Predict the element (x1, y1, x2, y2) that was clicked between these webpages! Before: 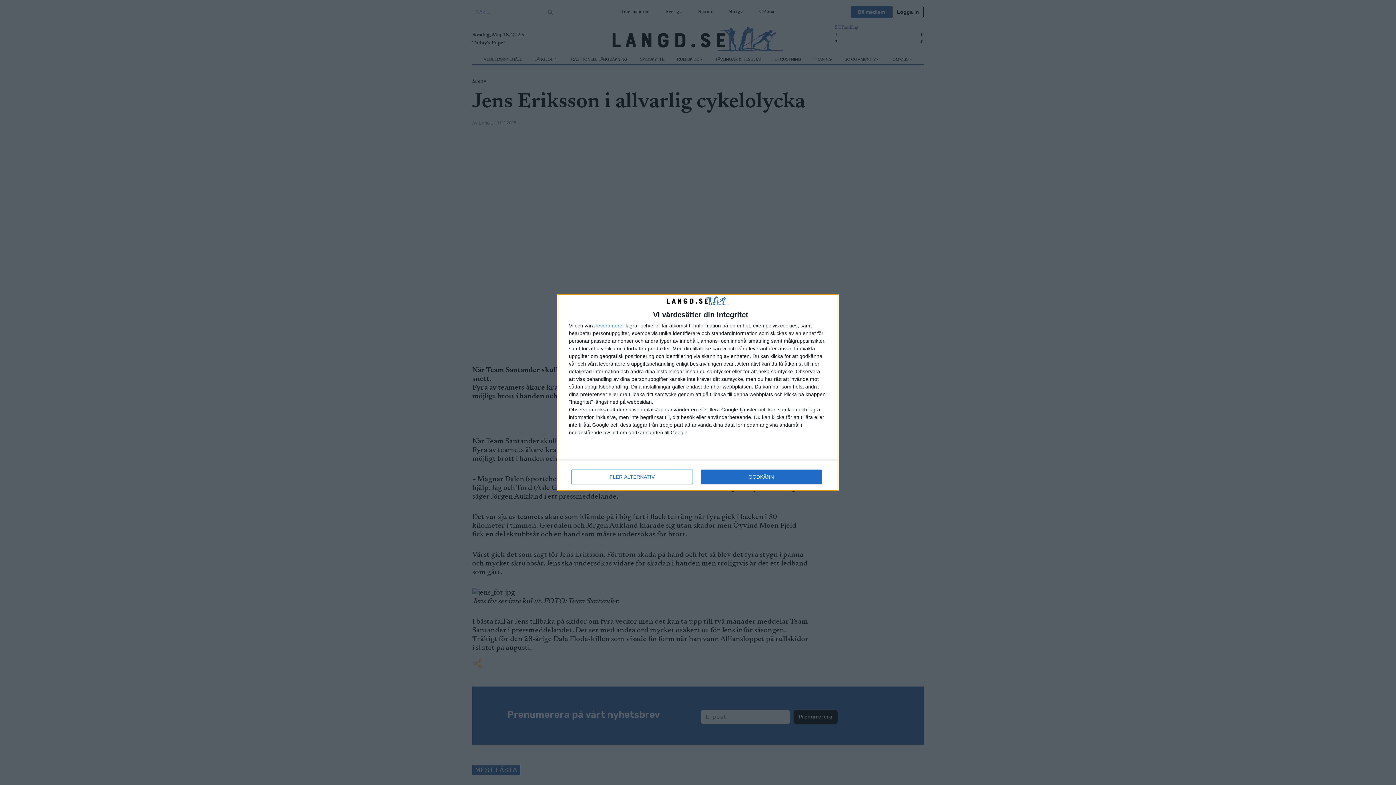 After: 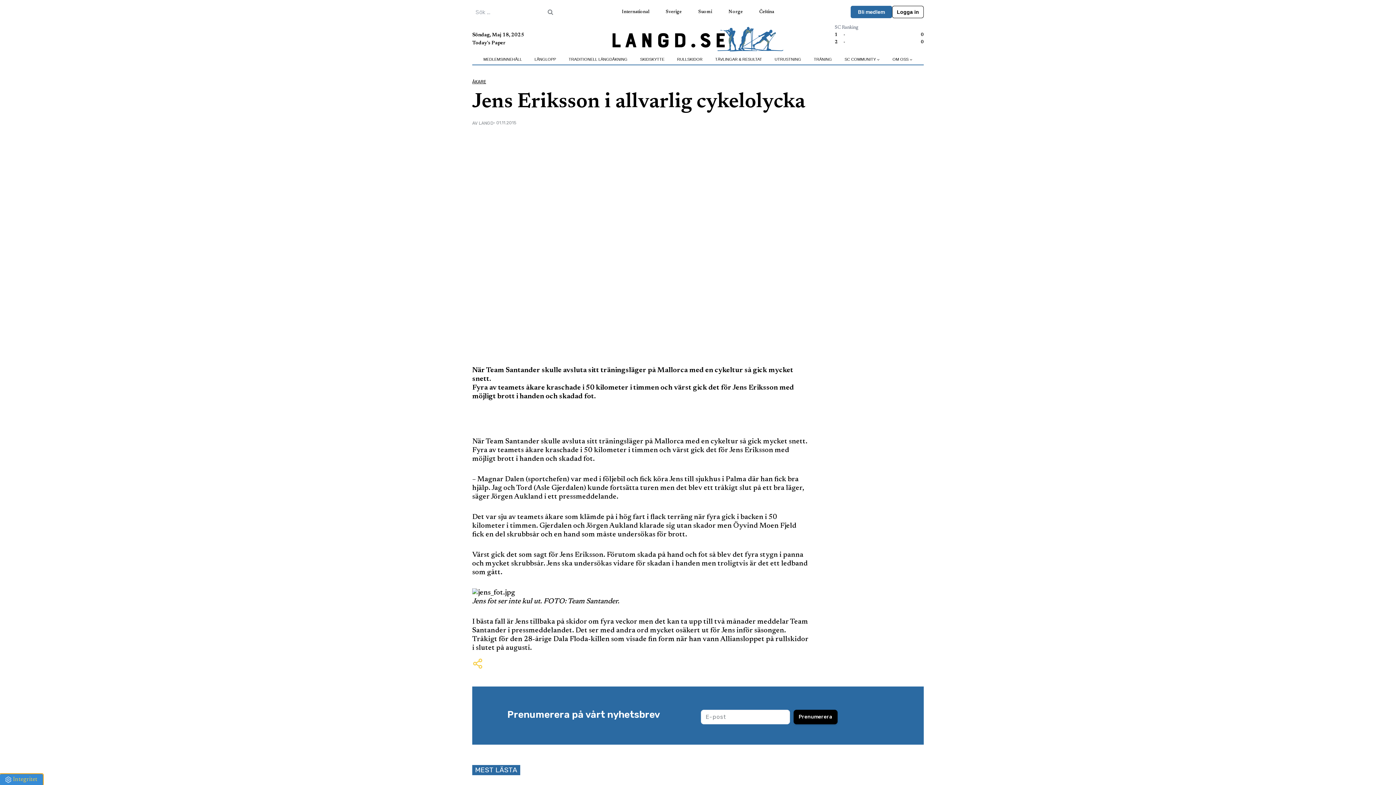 Action: label: GODKÄNN bbox: (700, 469, 821, 484)